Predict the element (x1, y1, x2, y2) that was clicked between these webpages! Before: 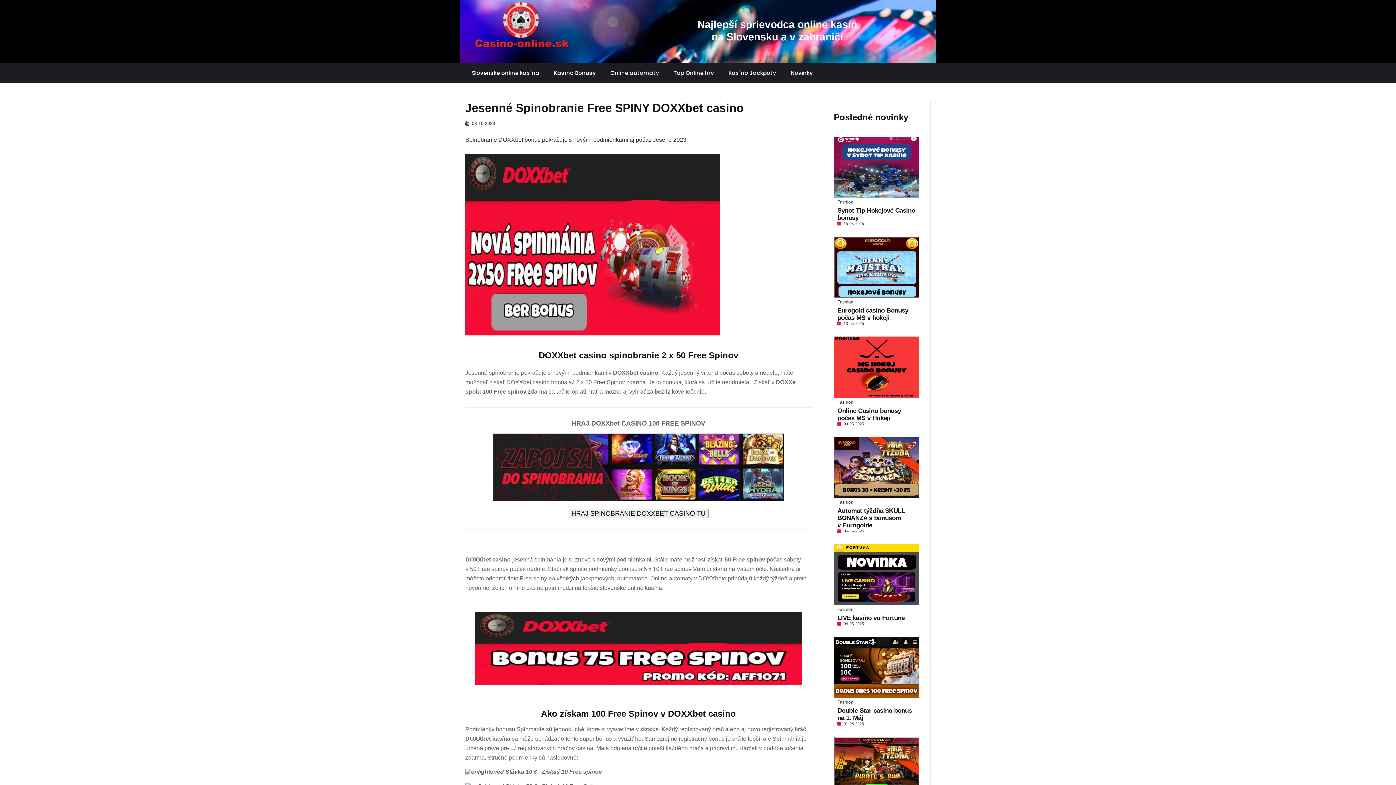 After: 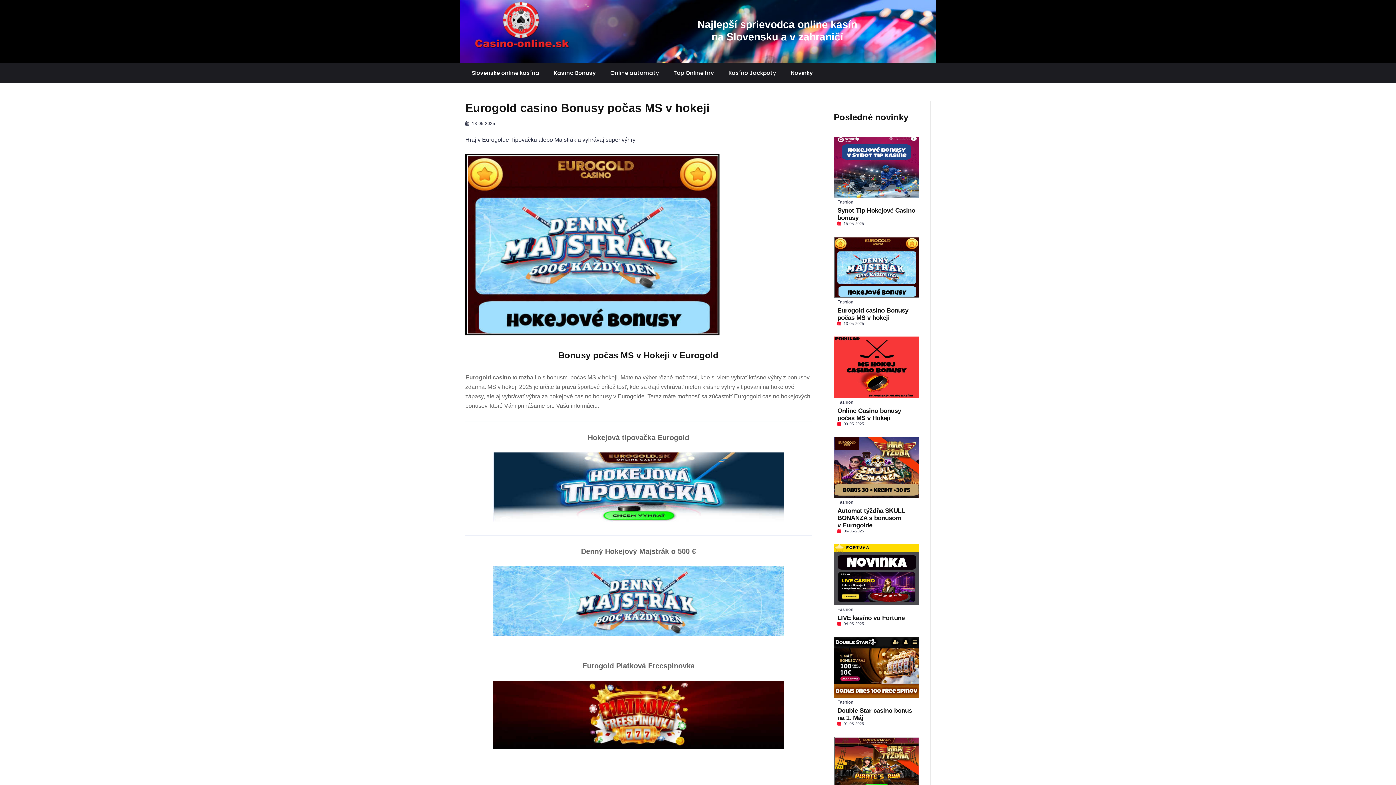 Action: label: Eurogold casino Bonusy počas MS v hokeji bbox: (837, 307, 908, 321)